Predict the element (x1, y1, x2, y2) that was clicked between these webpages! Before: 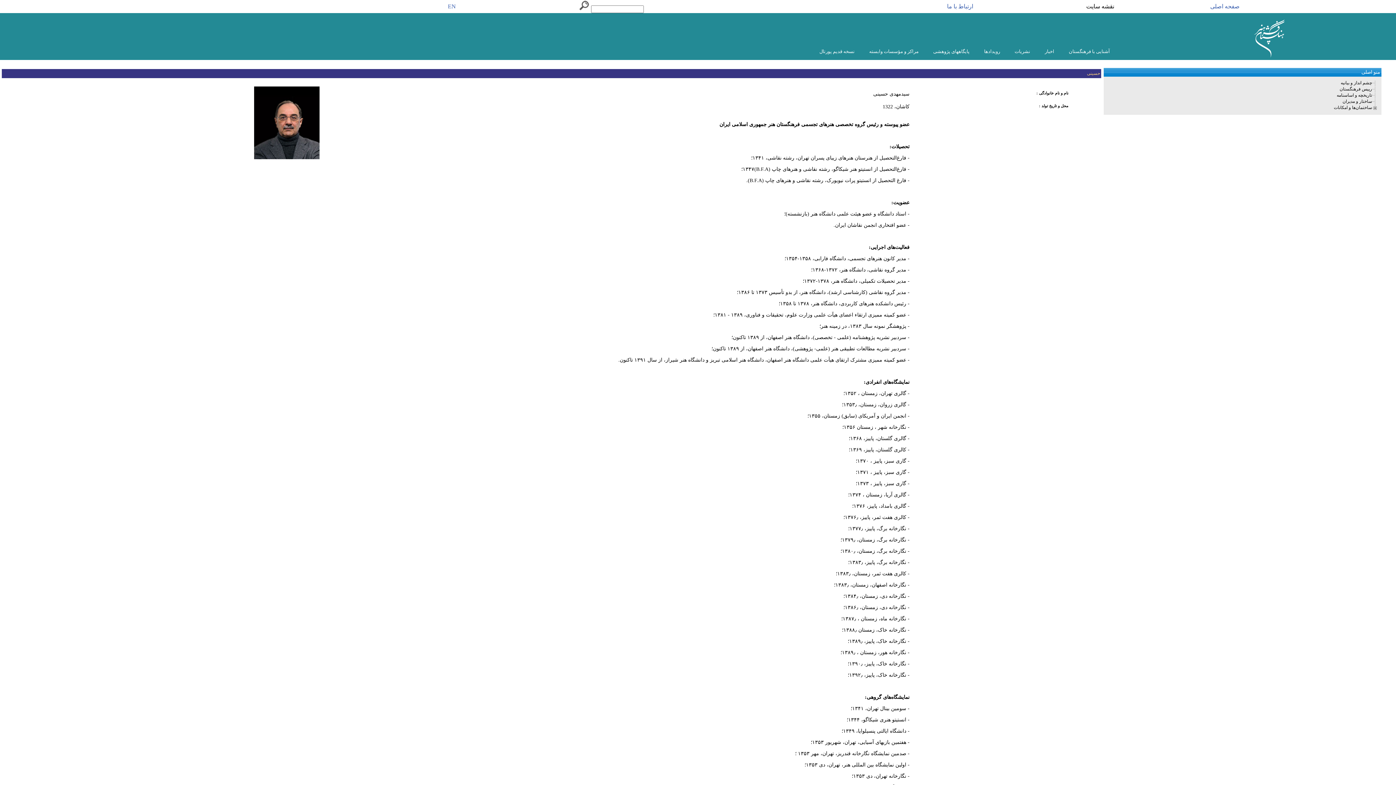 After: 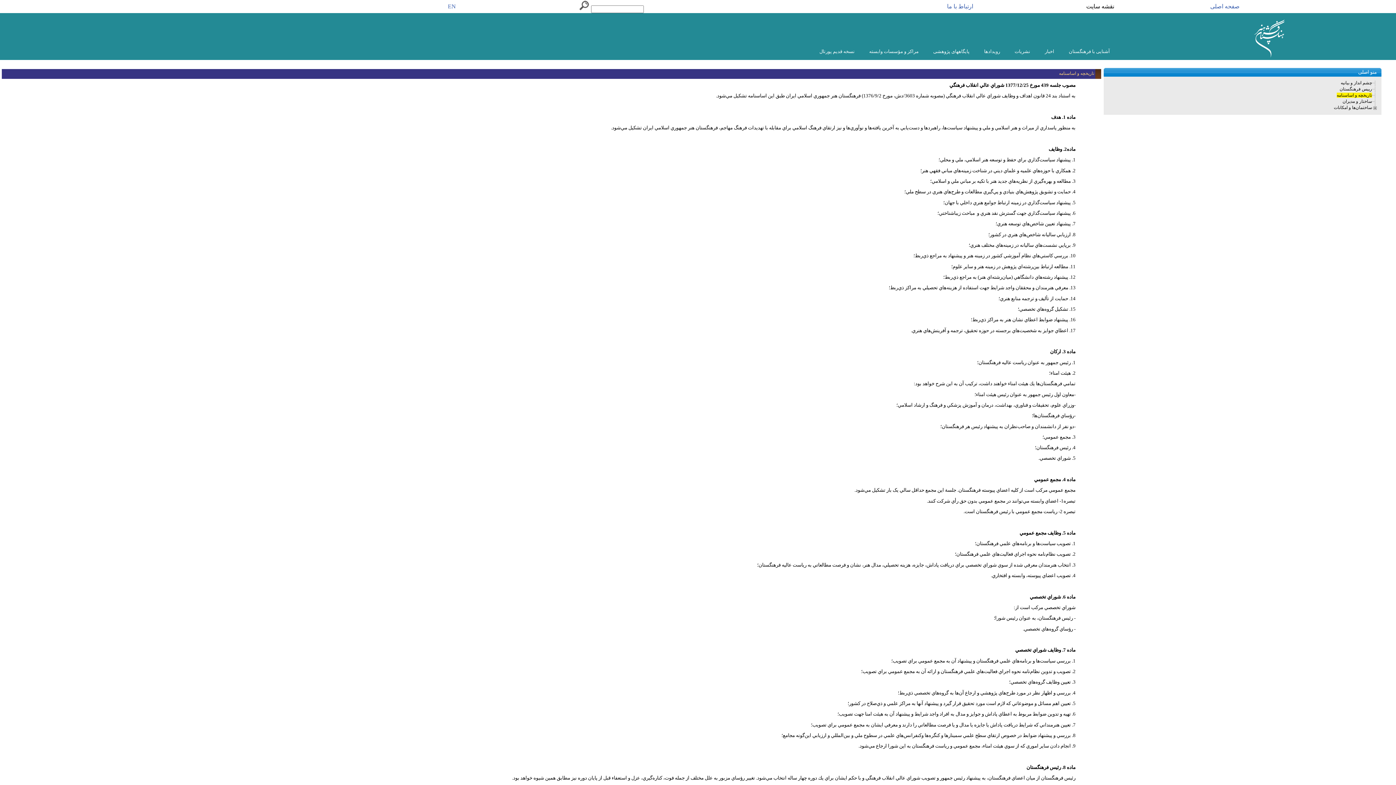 Action: bbox: (1337, 92, 1372, 97) label: تاریخچه و اساسنامه